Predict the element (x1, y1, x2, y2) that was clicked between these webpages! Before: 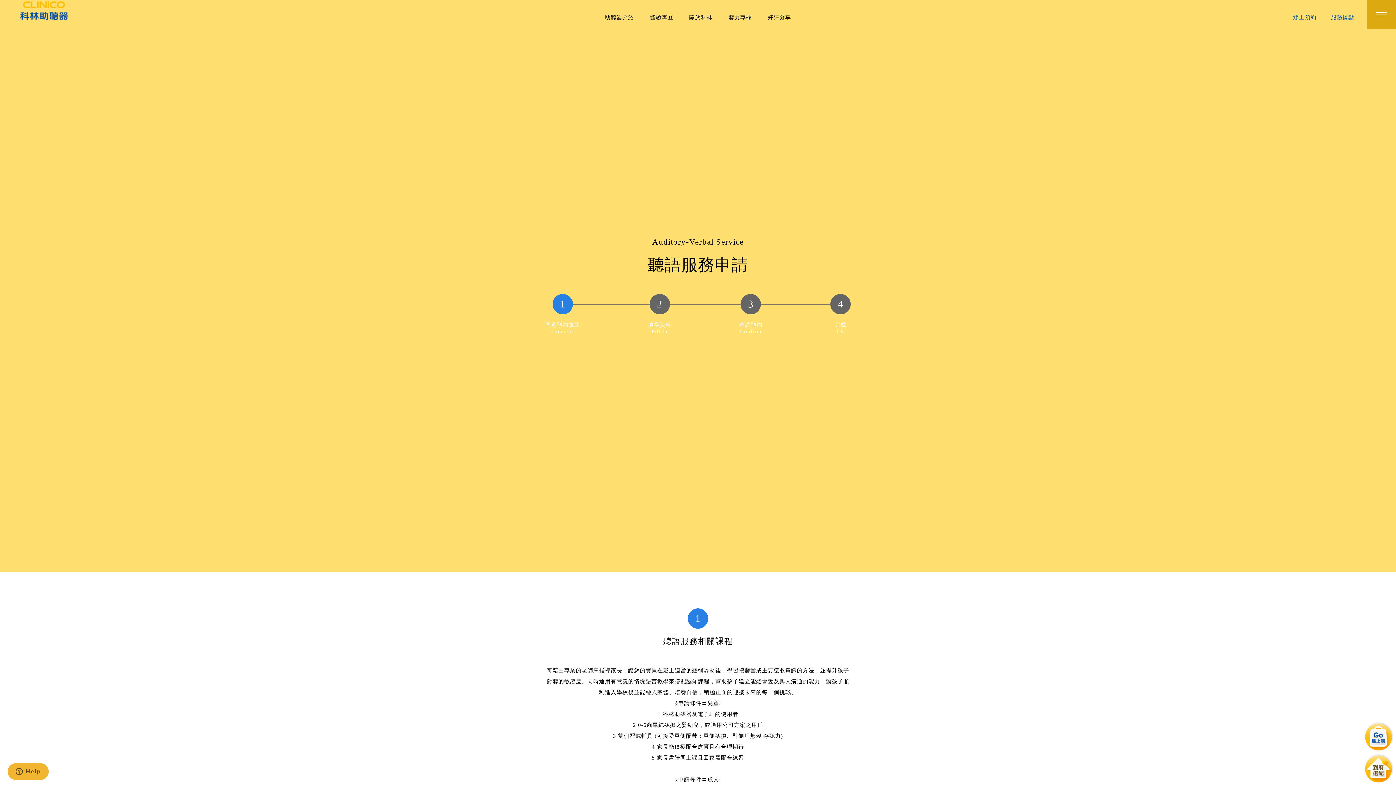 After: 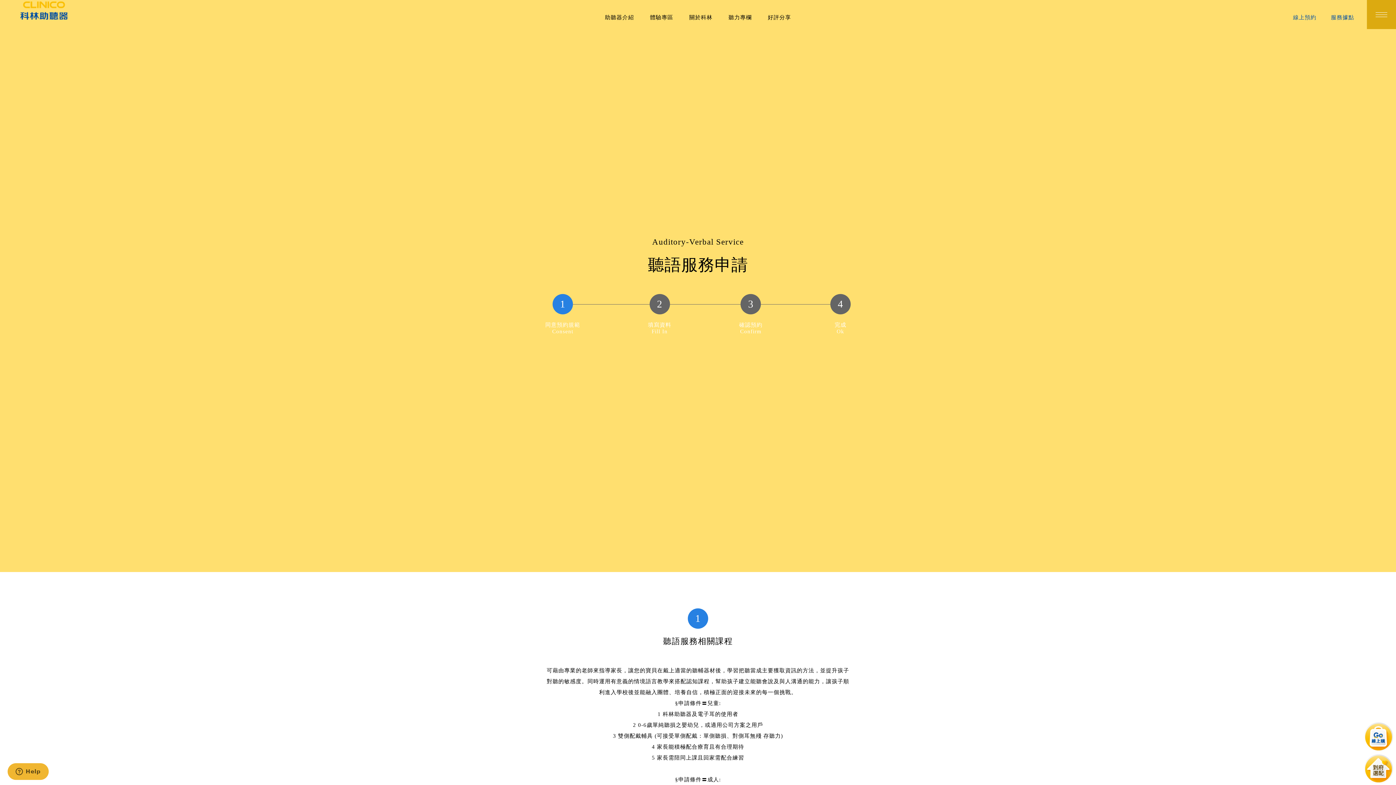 Action: bbox: (1364, 722, 1393, 752)